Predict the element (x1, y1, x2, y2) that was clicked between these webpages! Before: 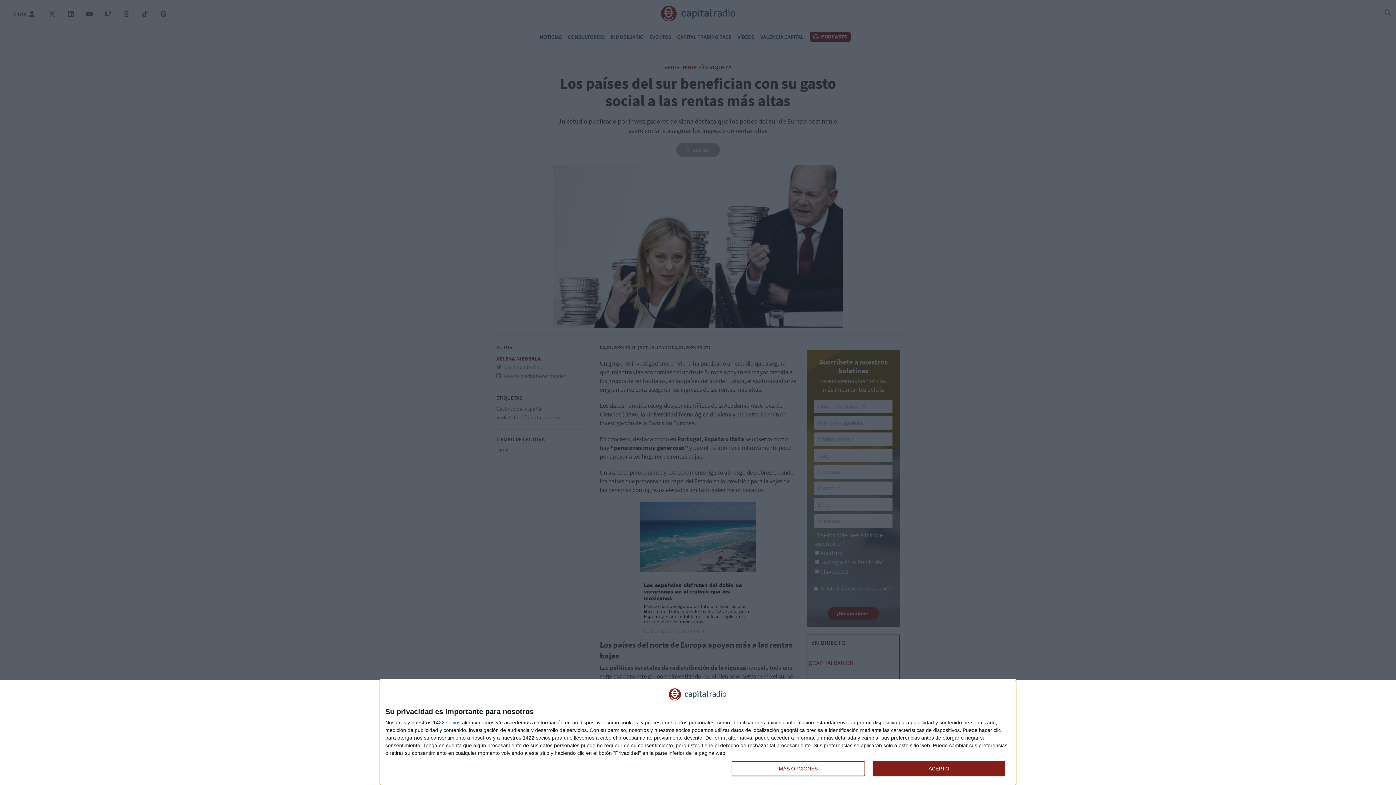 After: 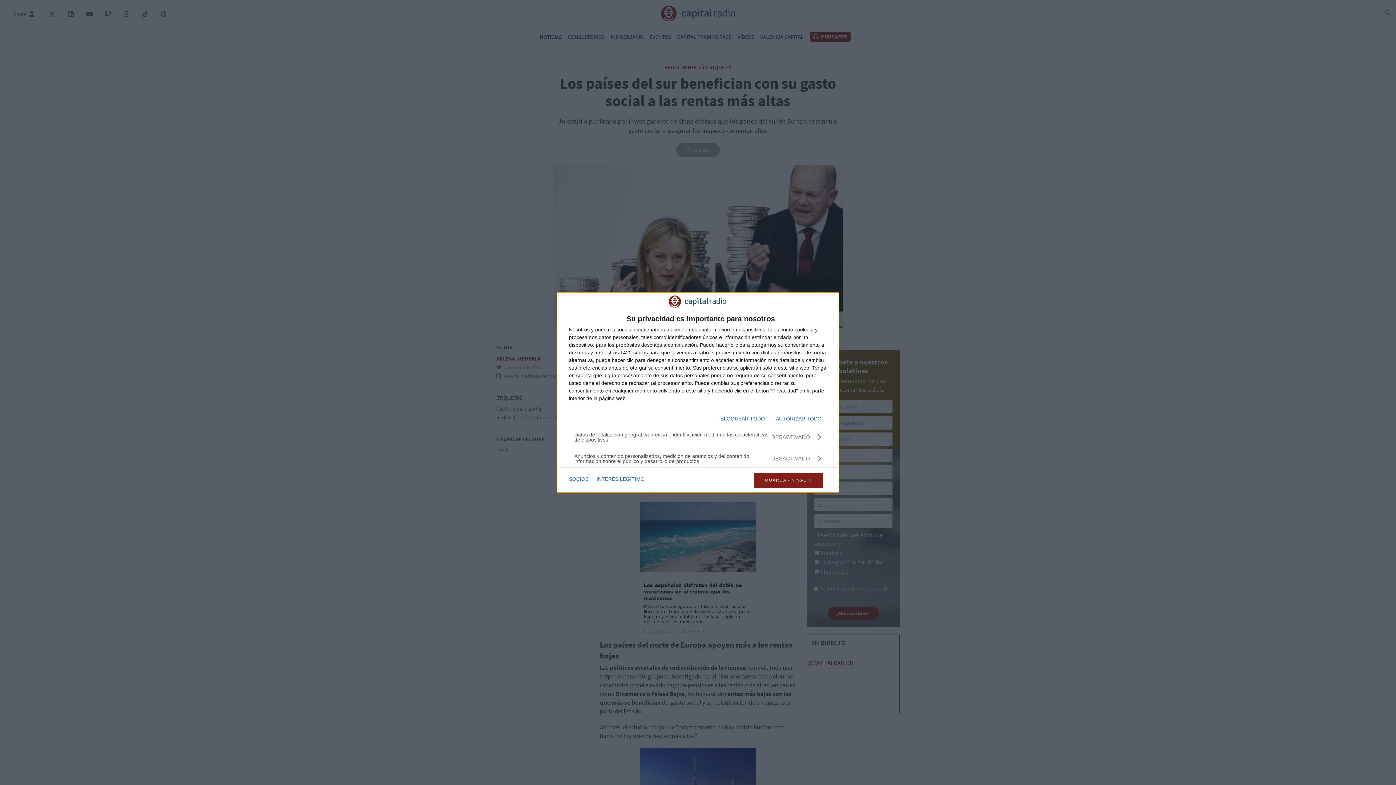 Action: bbox: (732, 761, 864, 776) label: MÁS OPCIONES